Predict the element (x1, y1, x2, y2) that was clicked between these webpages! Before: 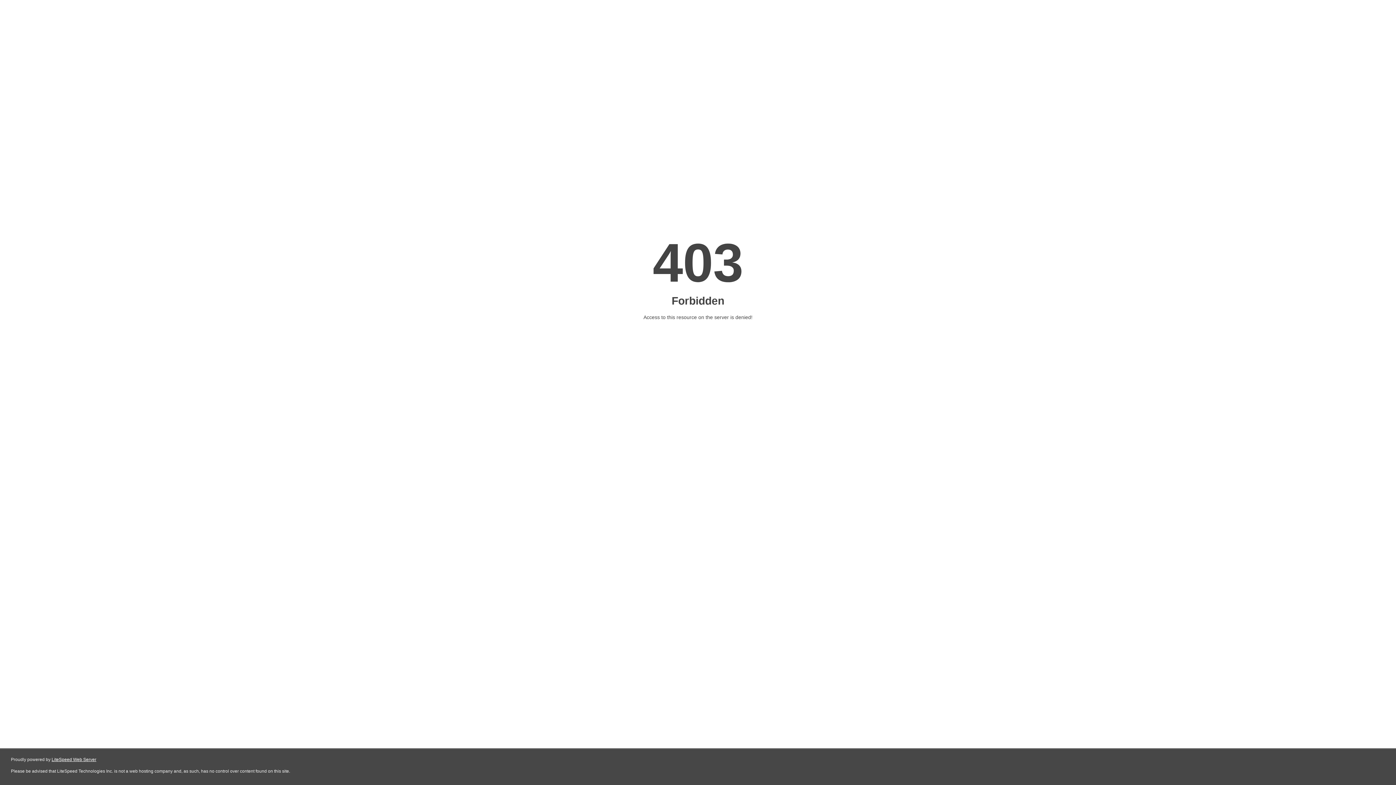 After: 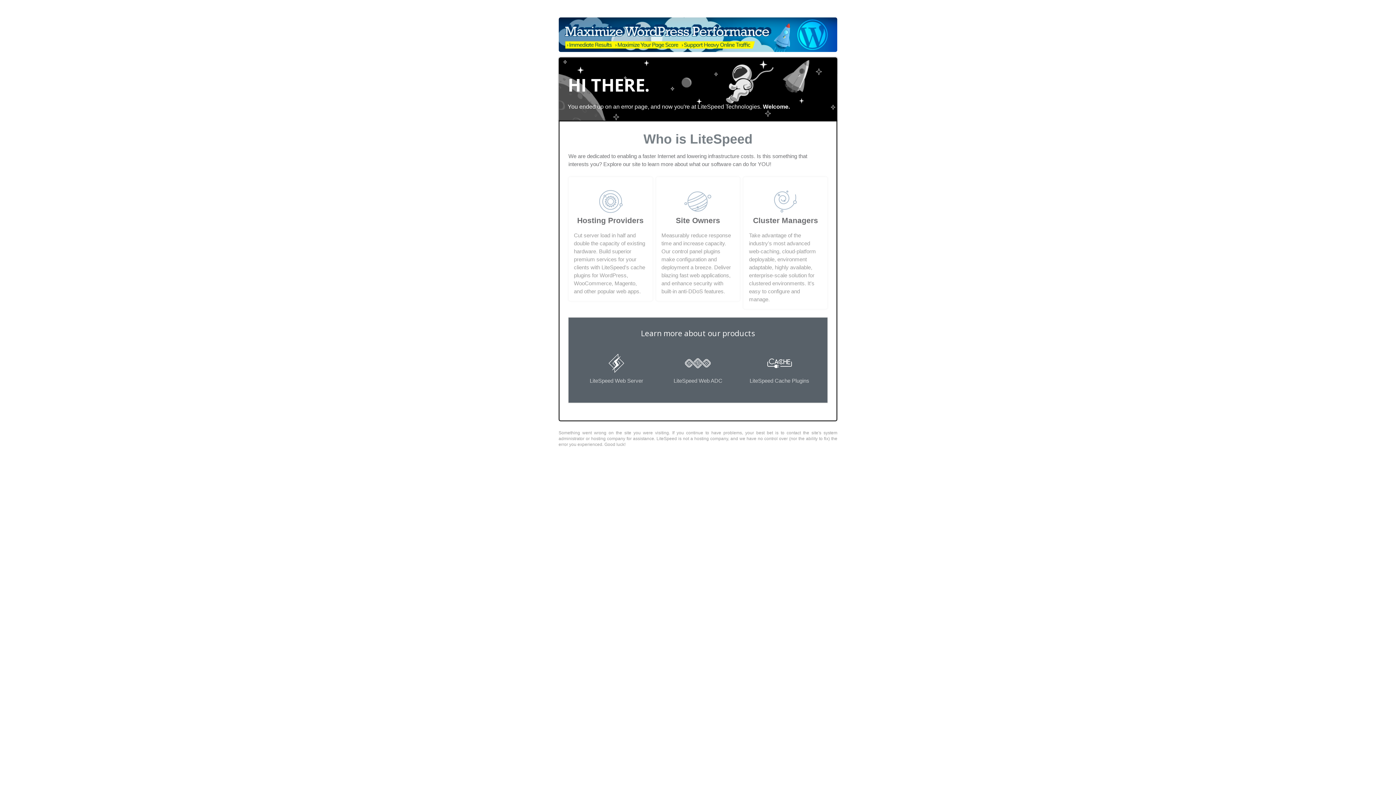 Action: label: LiteSpeed Web Server bbox: (51, 757, 96, 762)